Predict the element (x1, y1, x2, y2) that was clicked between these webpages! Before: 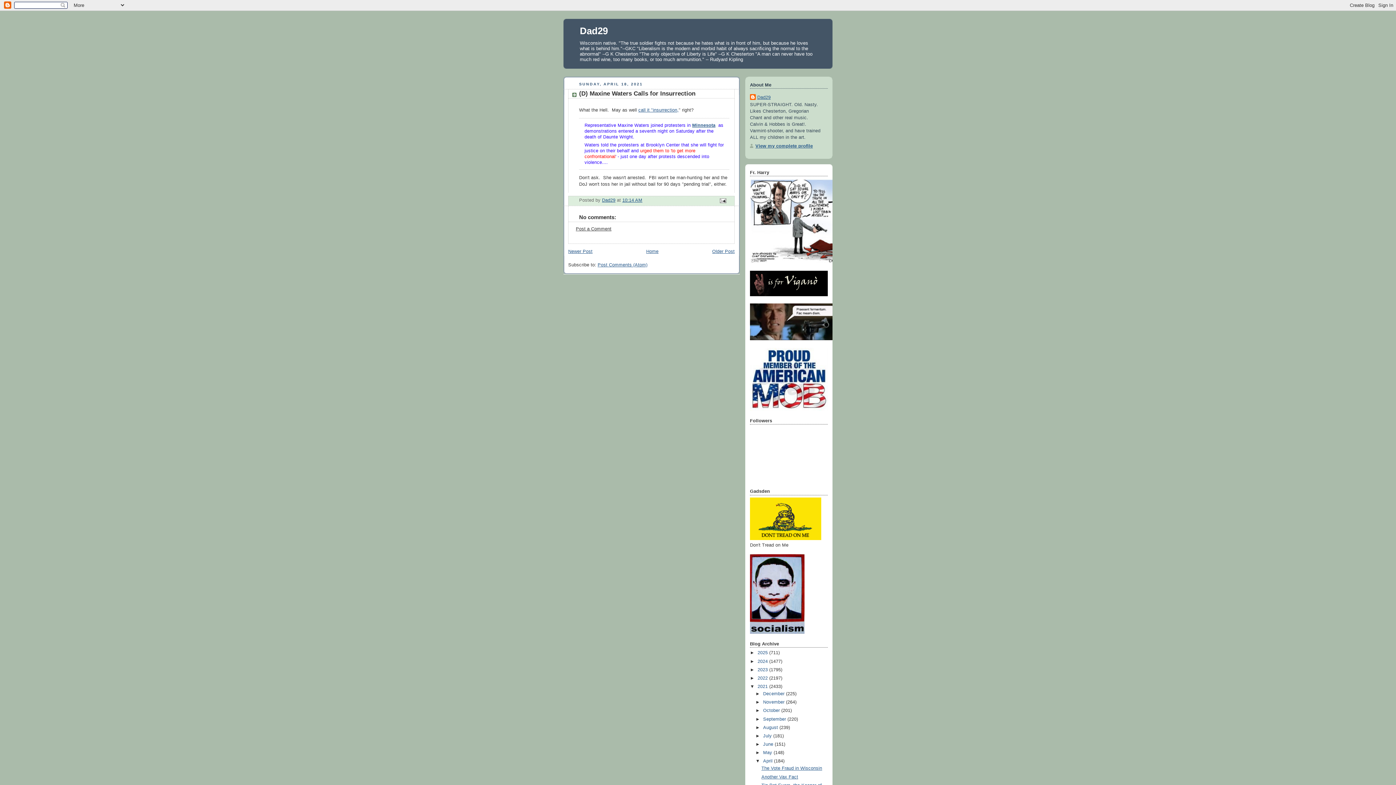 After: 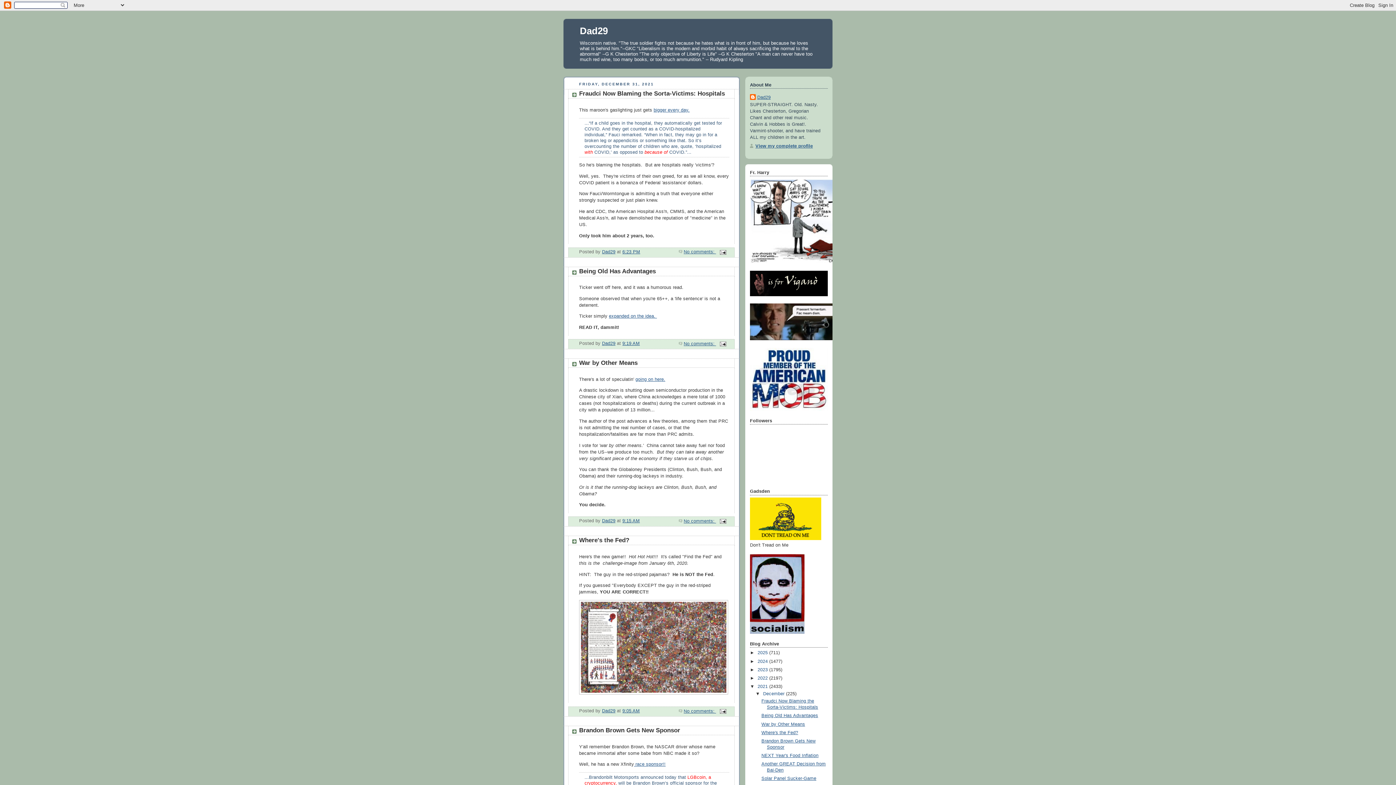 Action: bbox: (763, 691, 786, 696) label: December 